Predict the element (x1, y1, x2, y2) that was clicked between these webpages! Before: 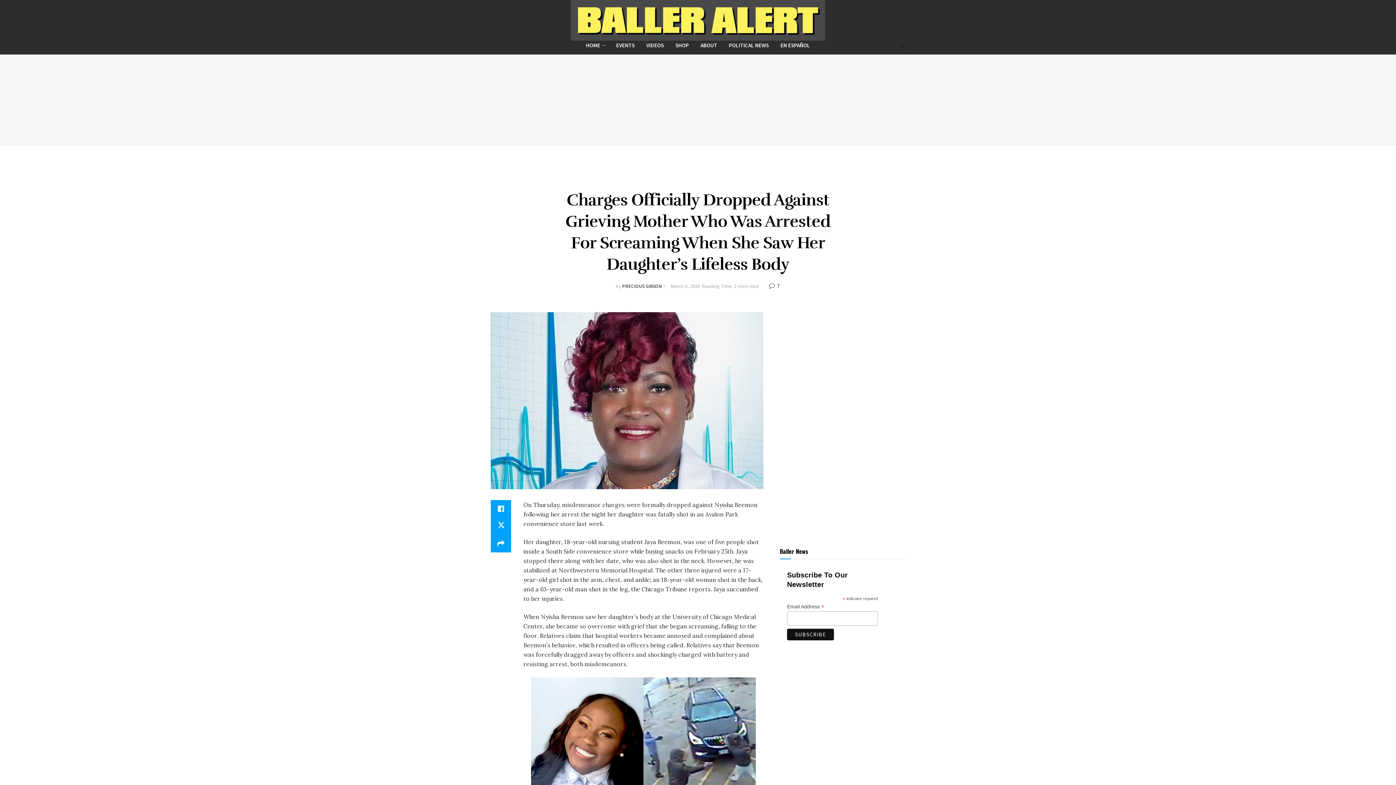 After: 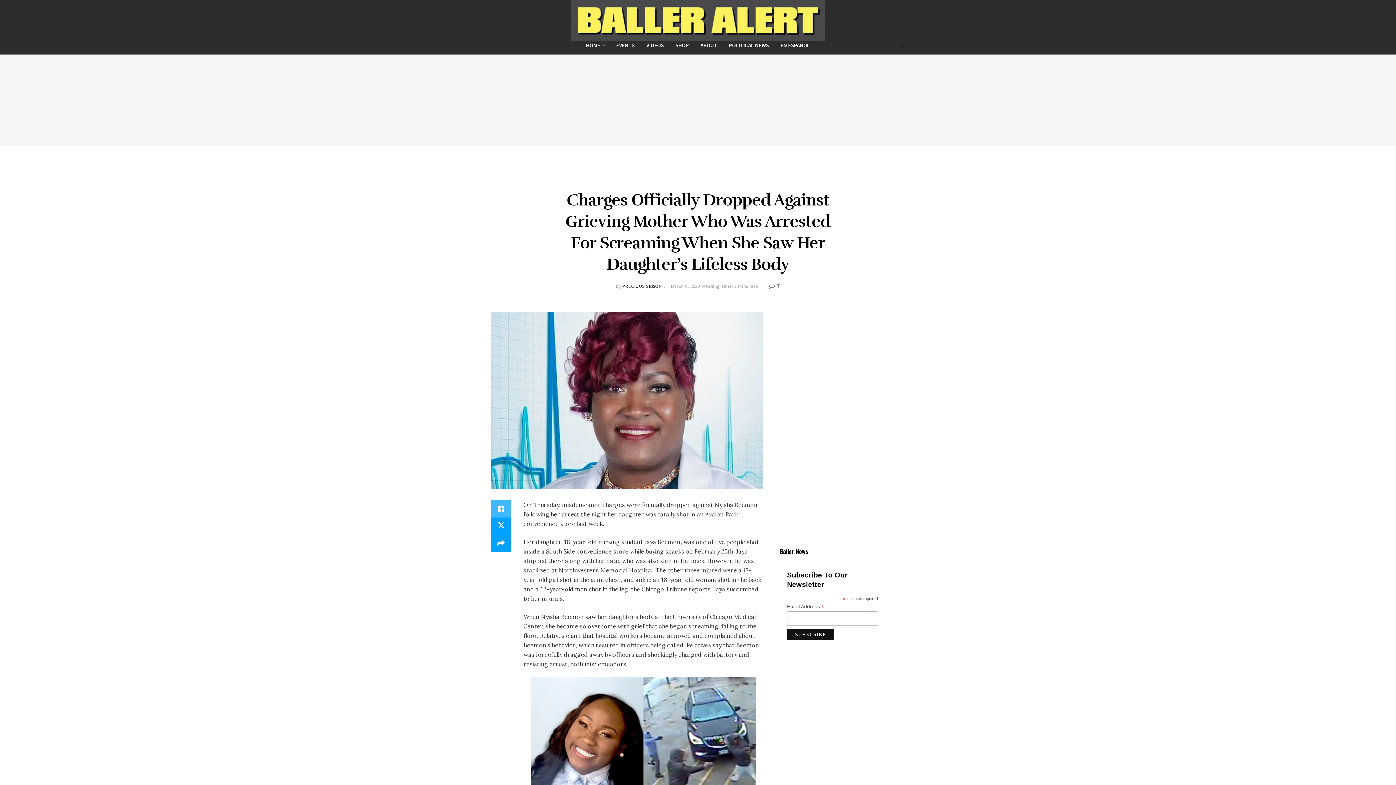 Action: label: Share on Facebook bbox: (490, 500, 511, 517)